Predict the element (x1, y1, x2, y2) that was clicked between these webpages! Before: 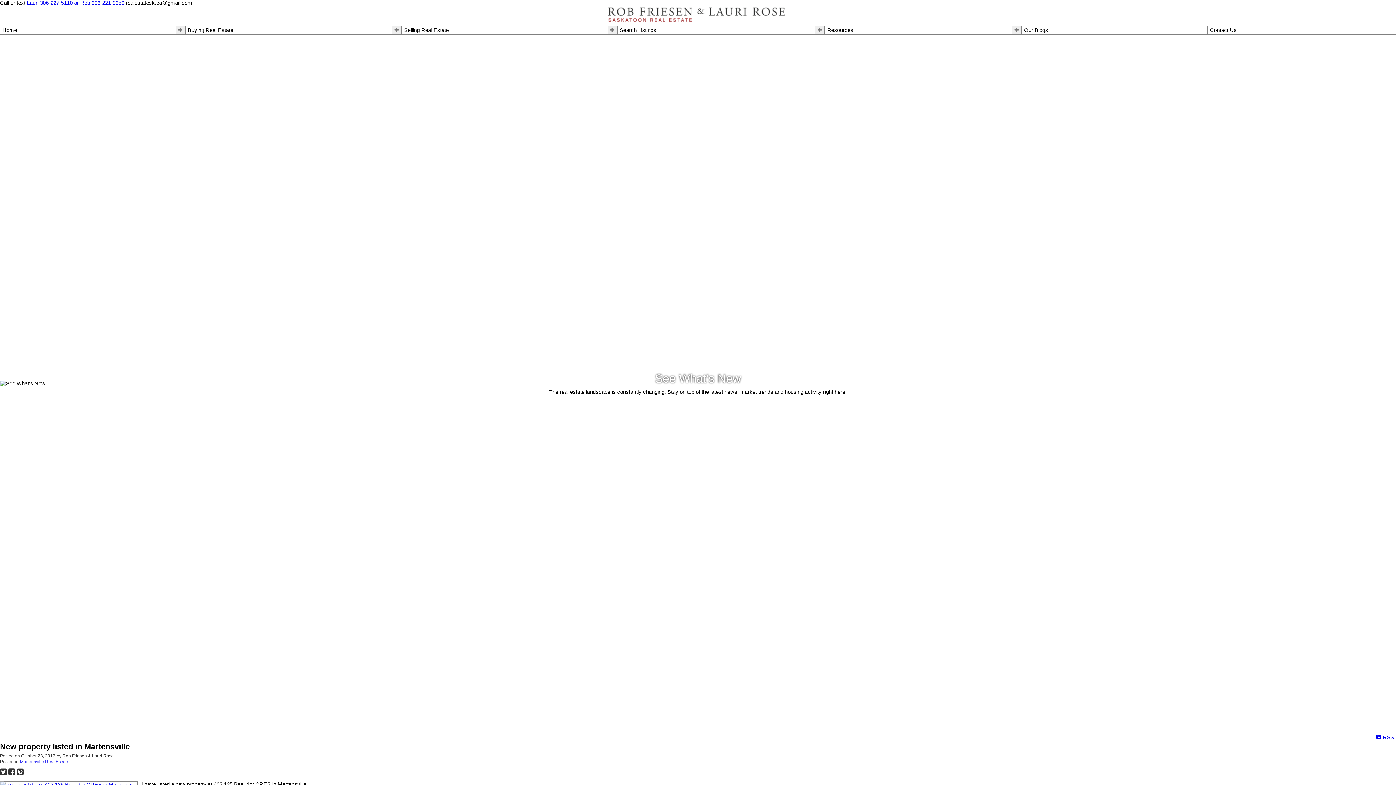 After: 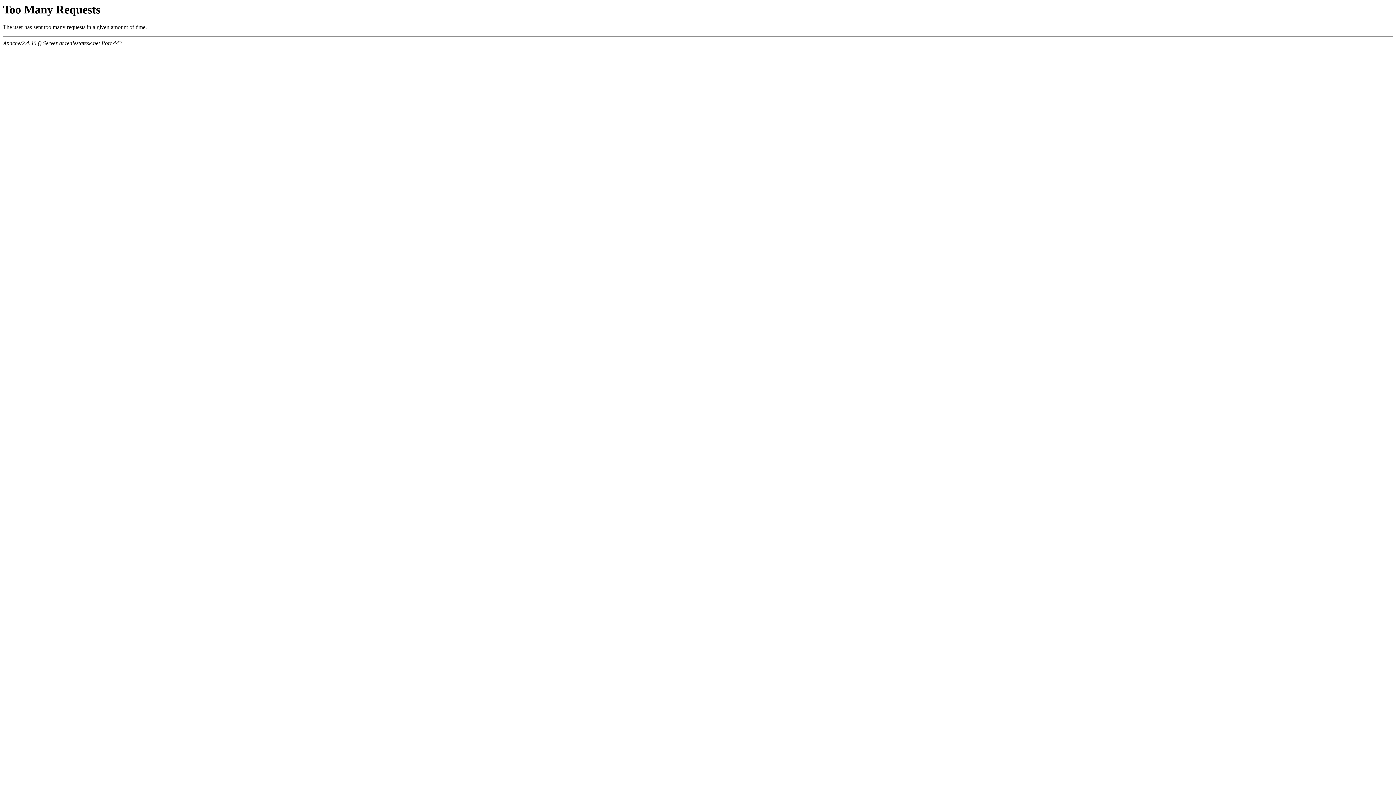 Action: label: Selling Real Estate bbox: (404, 27, 448, 33)